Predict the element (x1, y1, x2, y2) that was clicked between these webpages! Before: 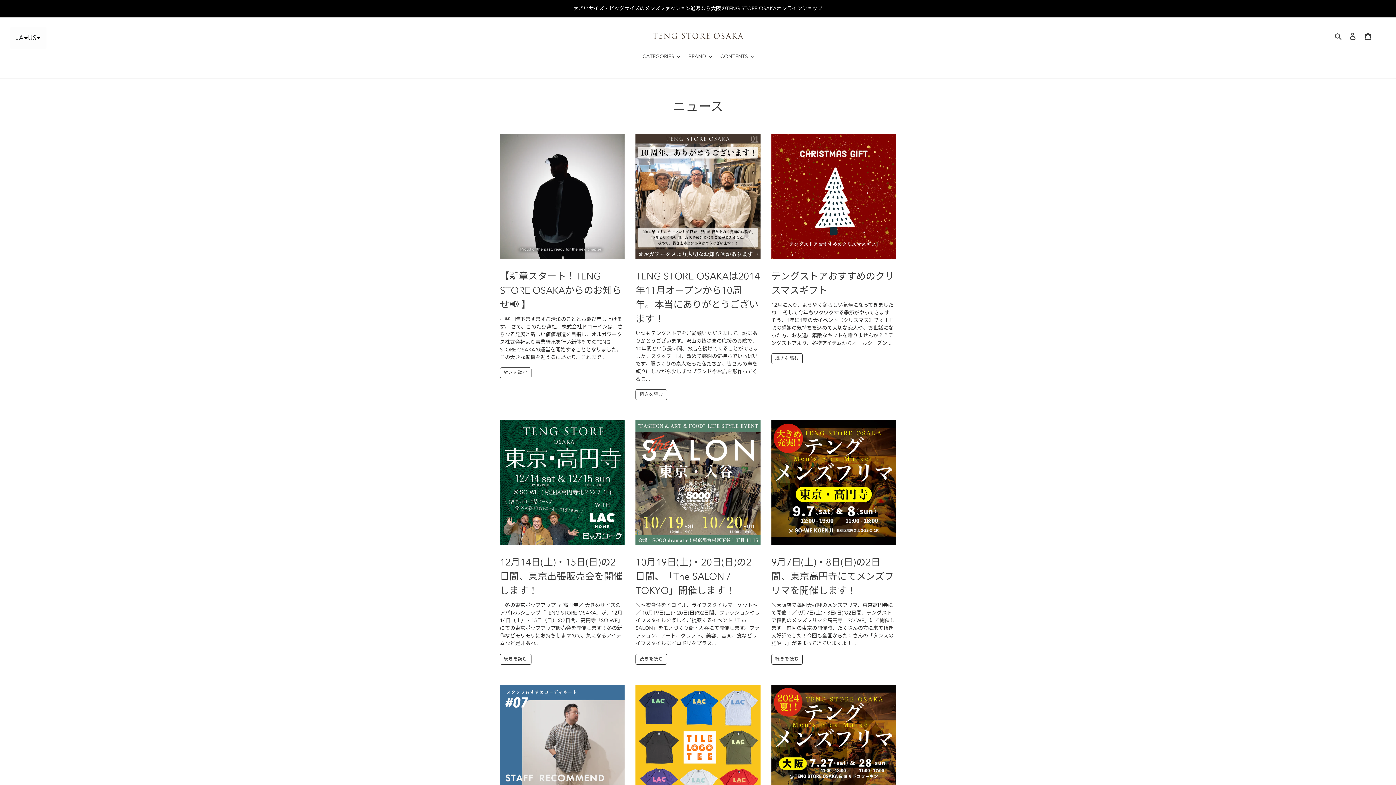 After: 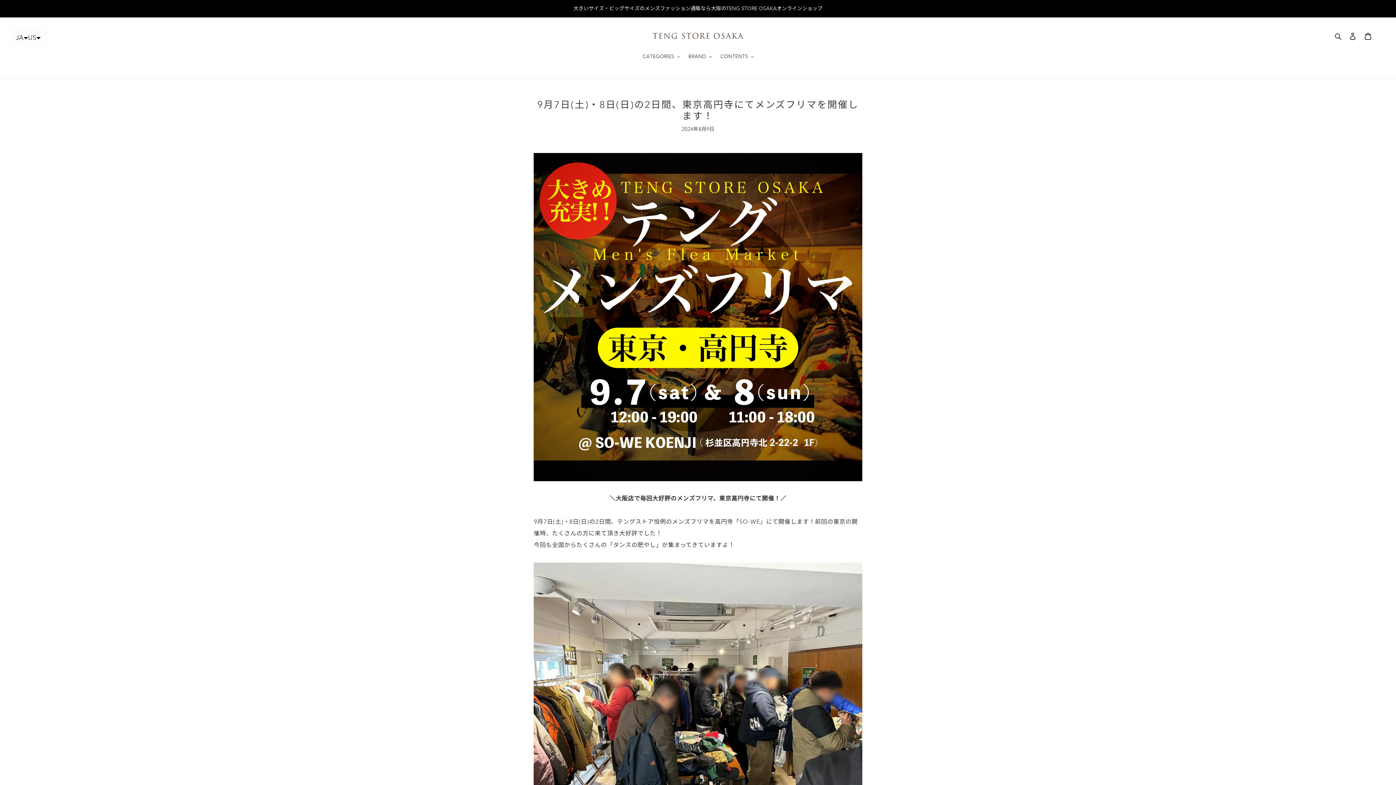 Action: bbox: (771, 420, 896, 597) label: 9月7日(土)・8日(日)の2日間、東京高円寺にてメンズフリマを開催します！